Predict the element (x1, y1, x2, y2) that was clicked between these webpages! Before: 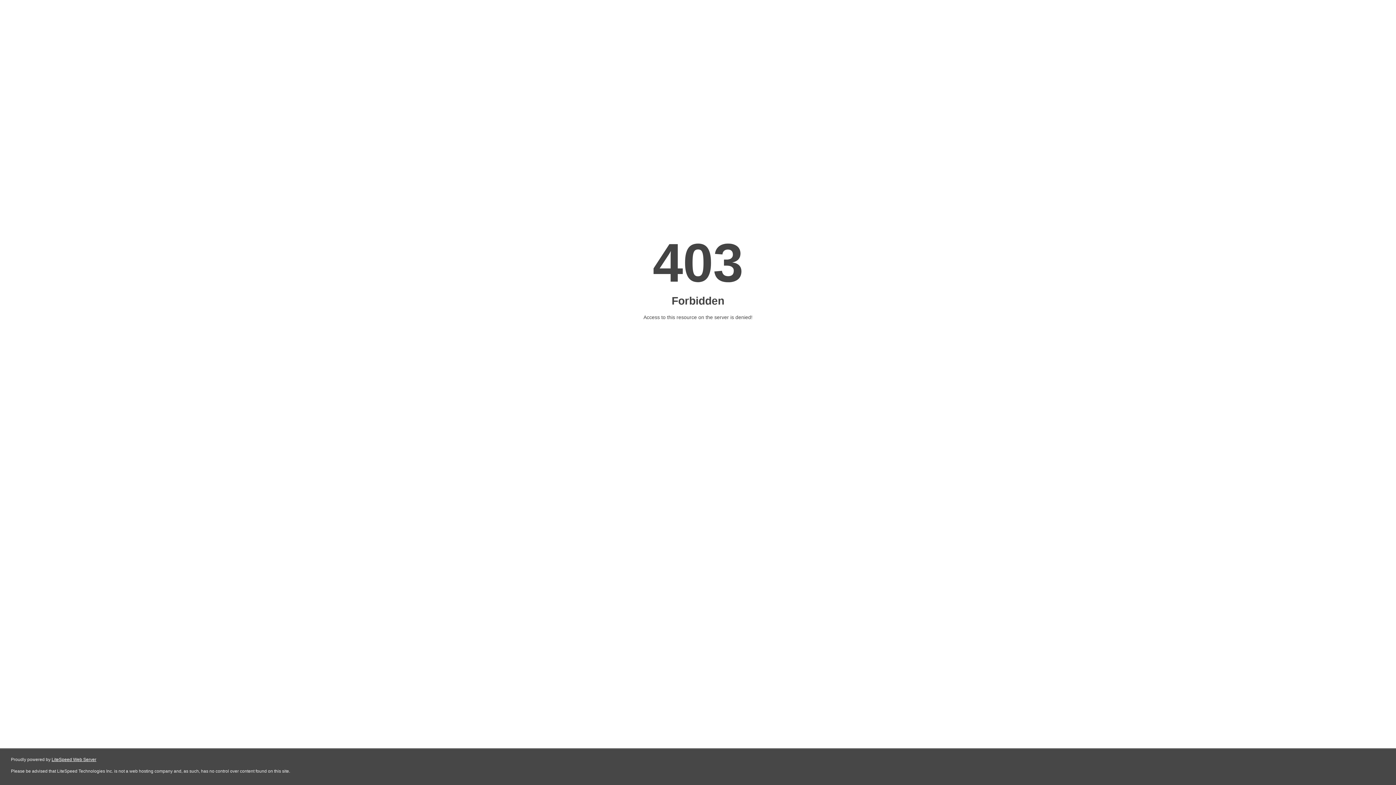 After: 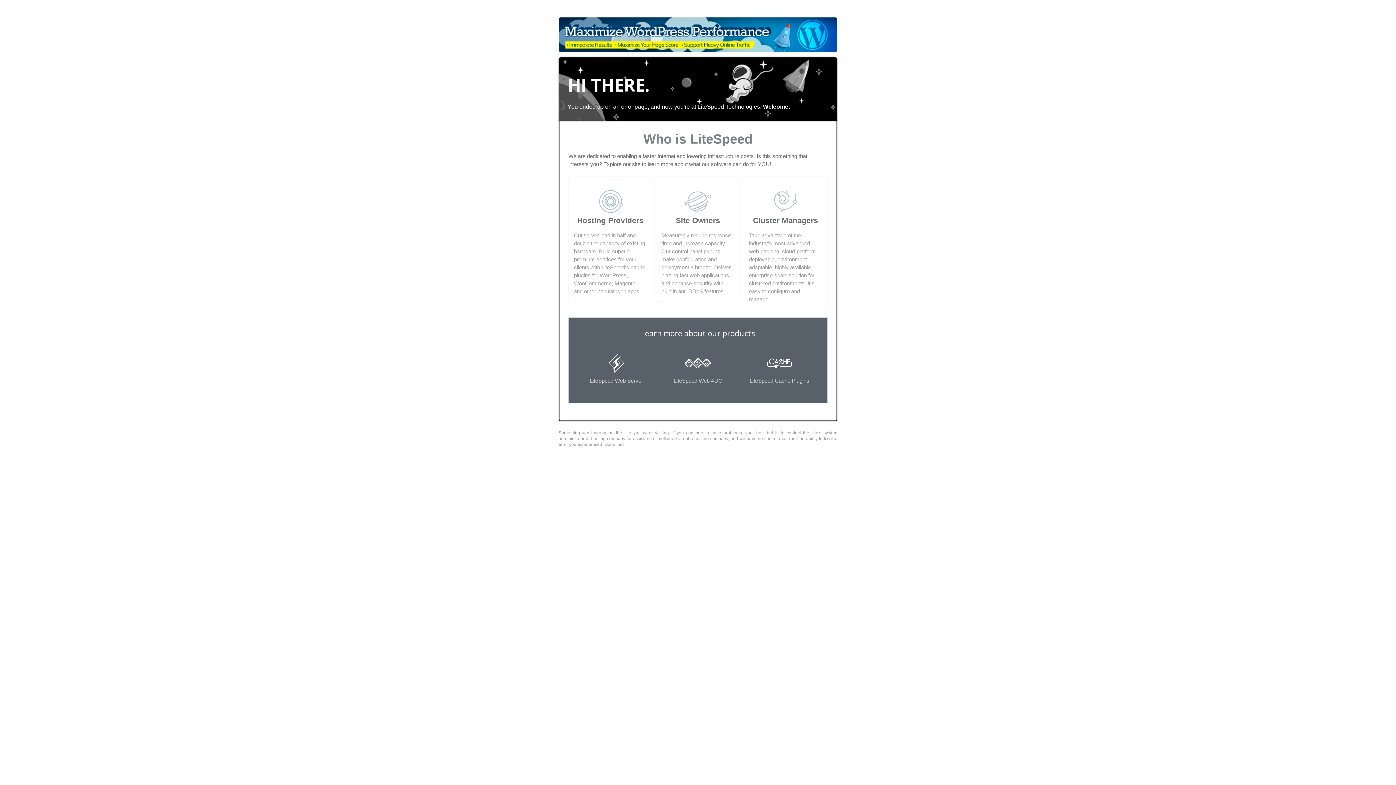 Action: bbox: (51, 757, 96, 762) label: LiteSpeed Web Server